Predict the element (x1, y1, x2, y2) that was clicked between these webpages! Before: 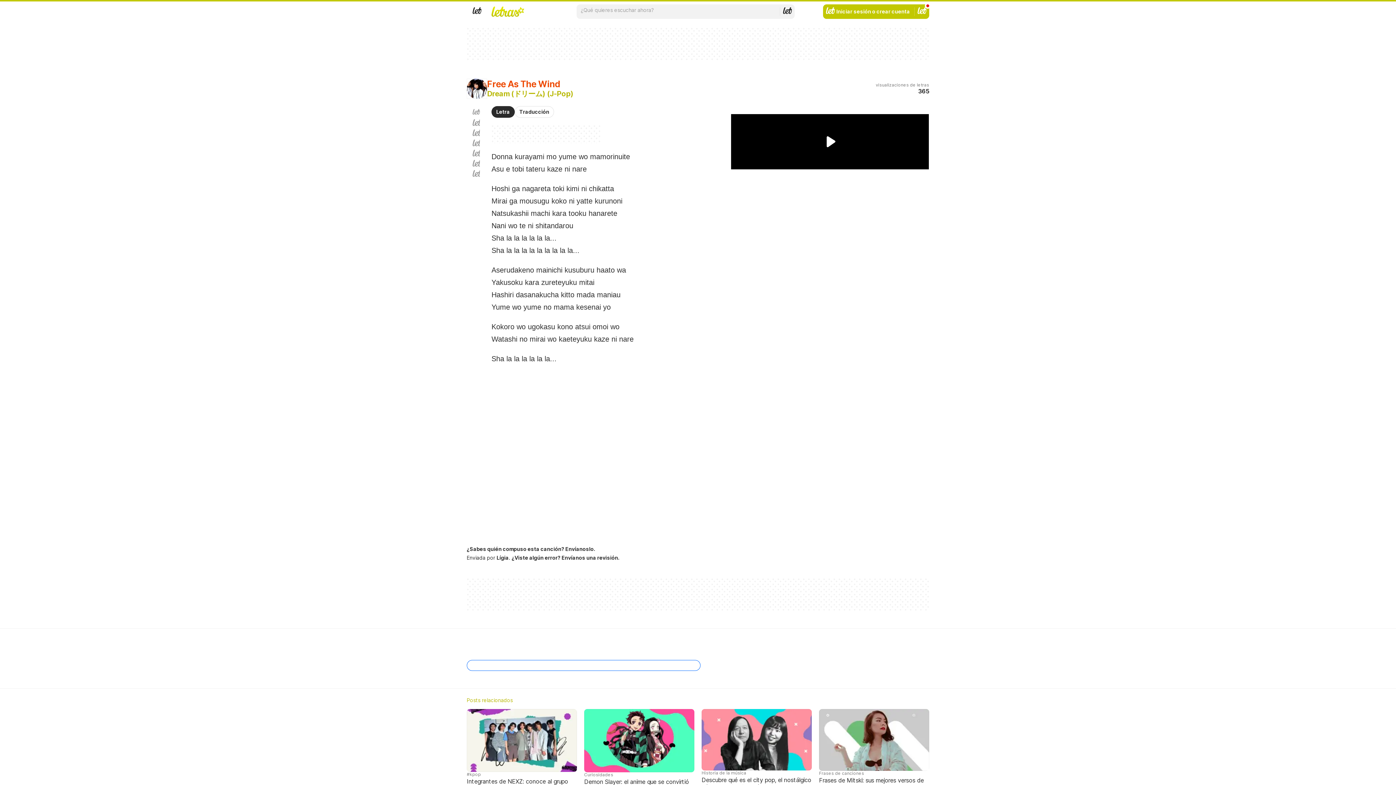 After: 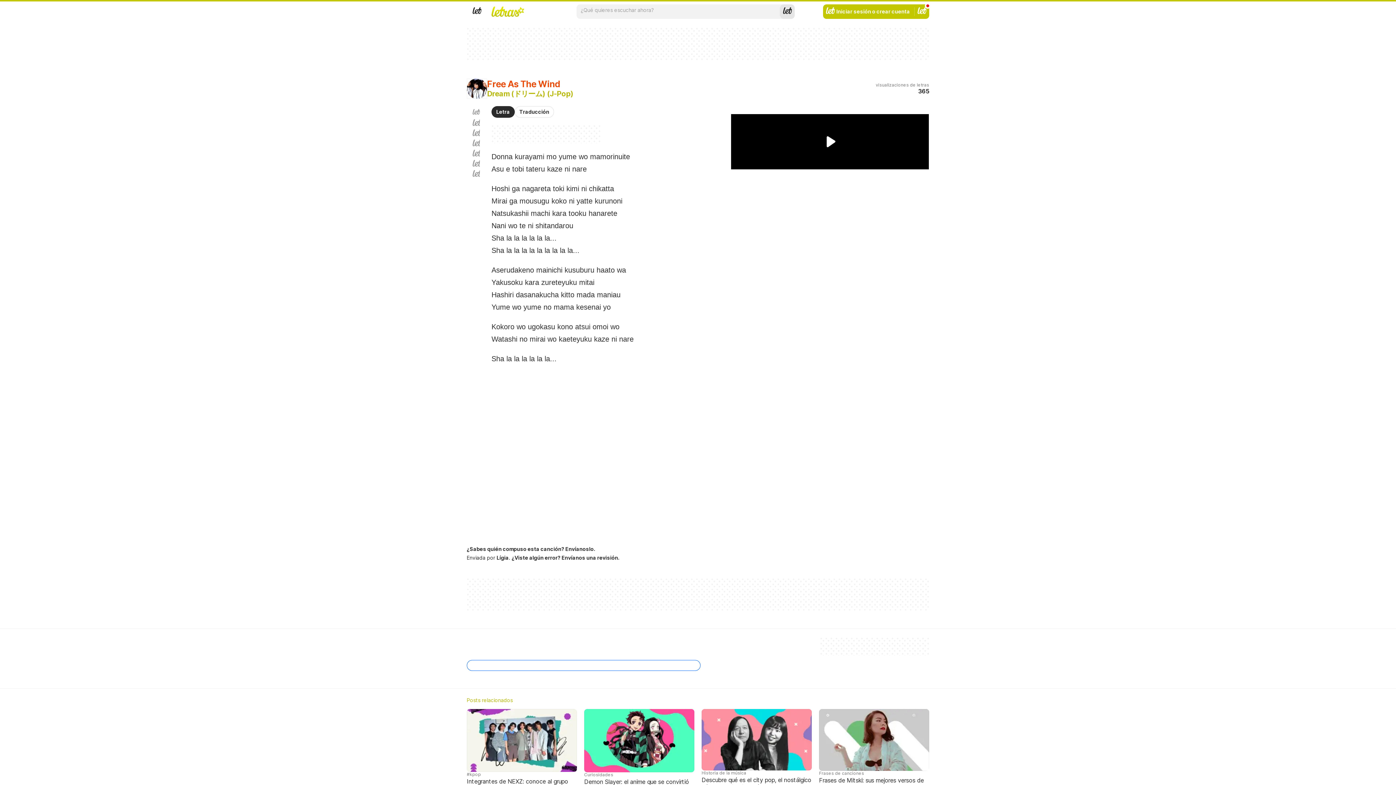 Action: bbox: (780, 4, 794, 18) label: Buscar